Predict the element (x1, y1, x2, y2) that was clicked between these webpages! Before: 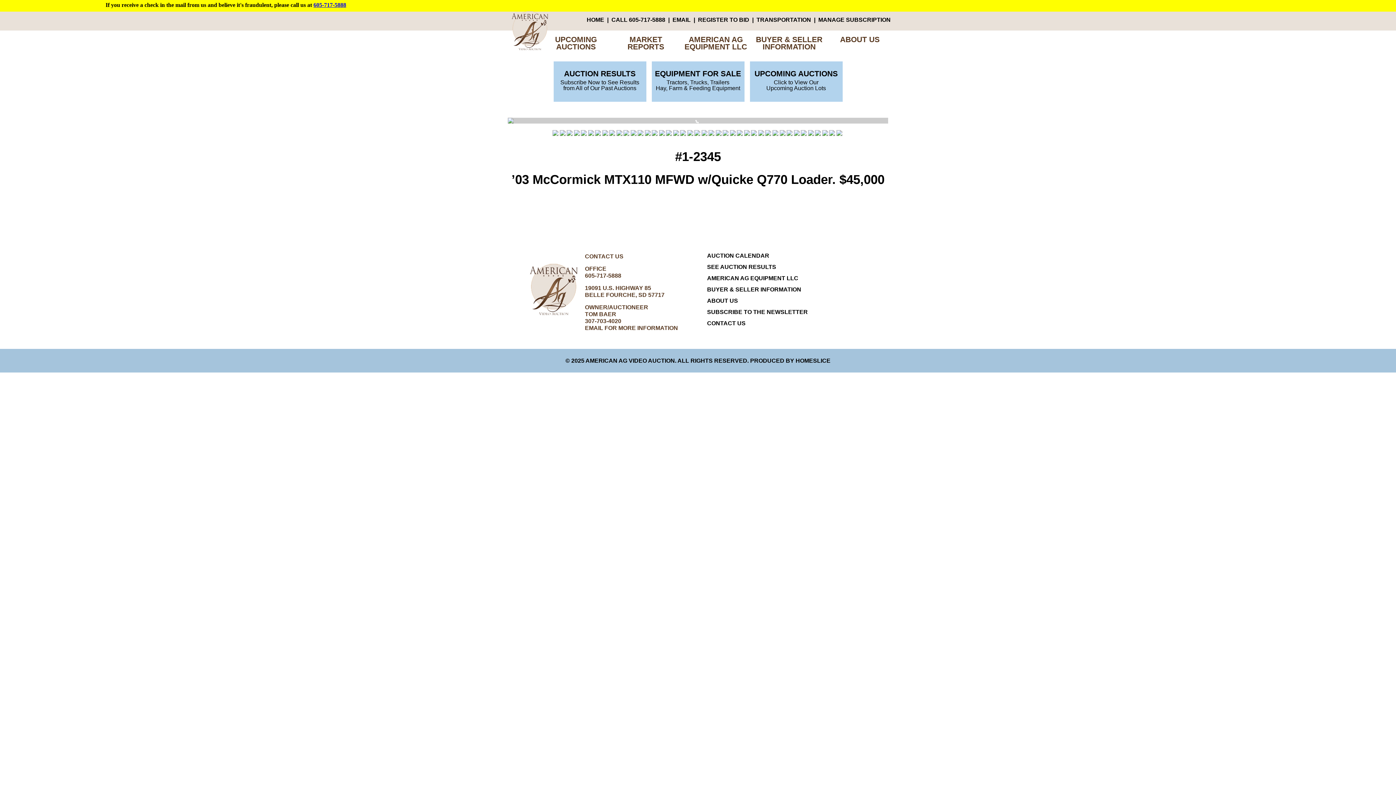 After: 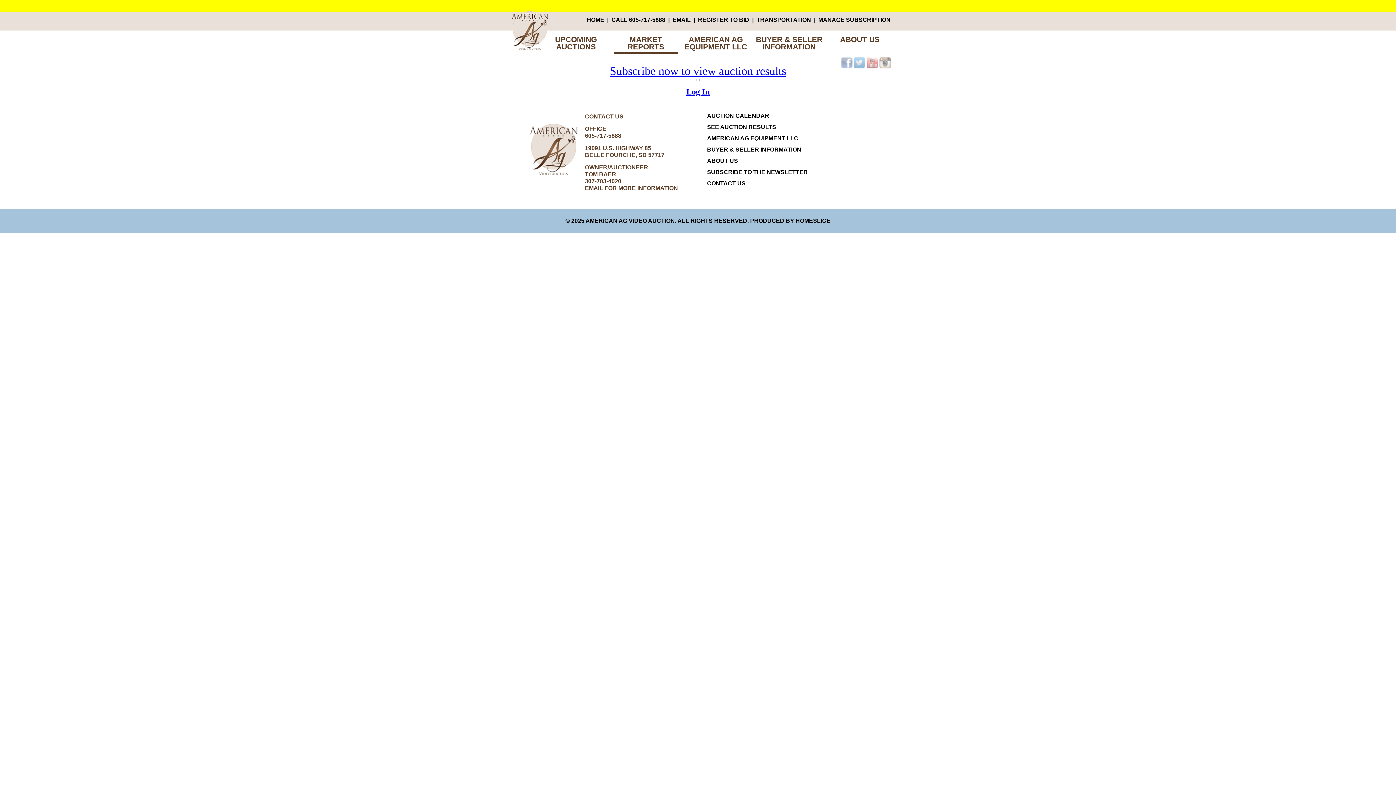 Action: bbox: (614, 36, 677, 54) label: MARKET REPORTS